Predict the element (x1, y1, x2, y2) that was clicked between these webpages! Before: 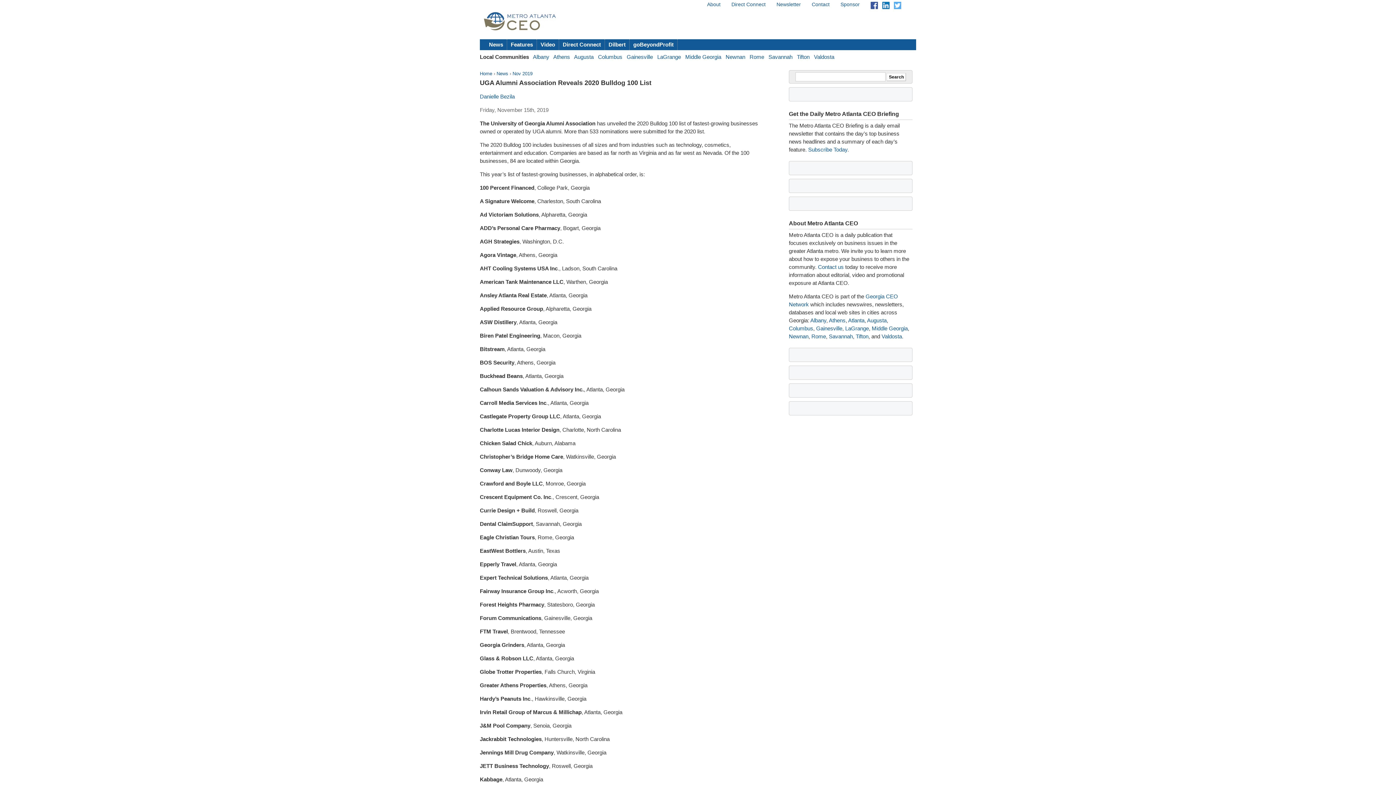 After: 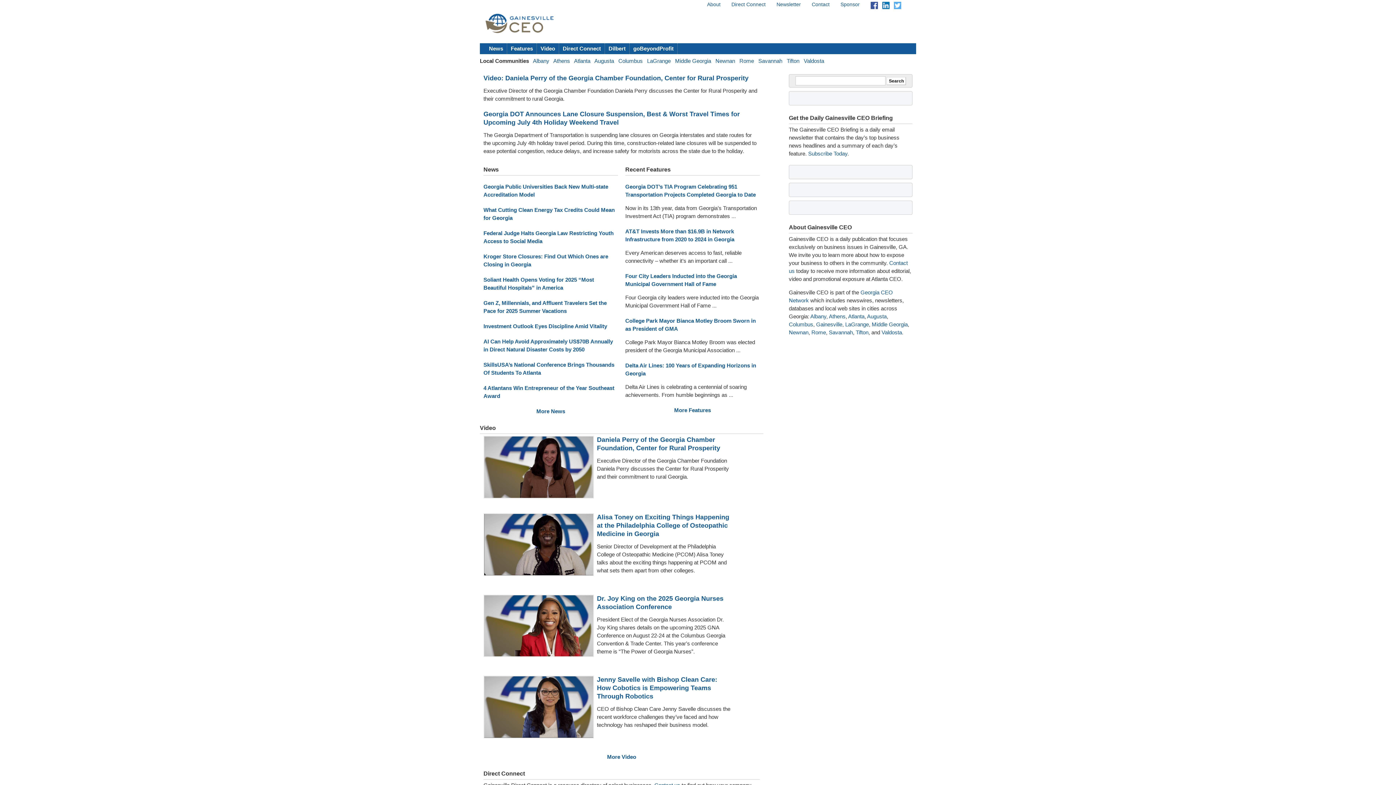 Action: label: Gainesville bbox: (626, 53, 653, 60)